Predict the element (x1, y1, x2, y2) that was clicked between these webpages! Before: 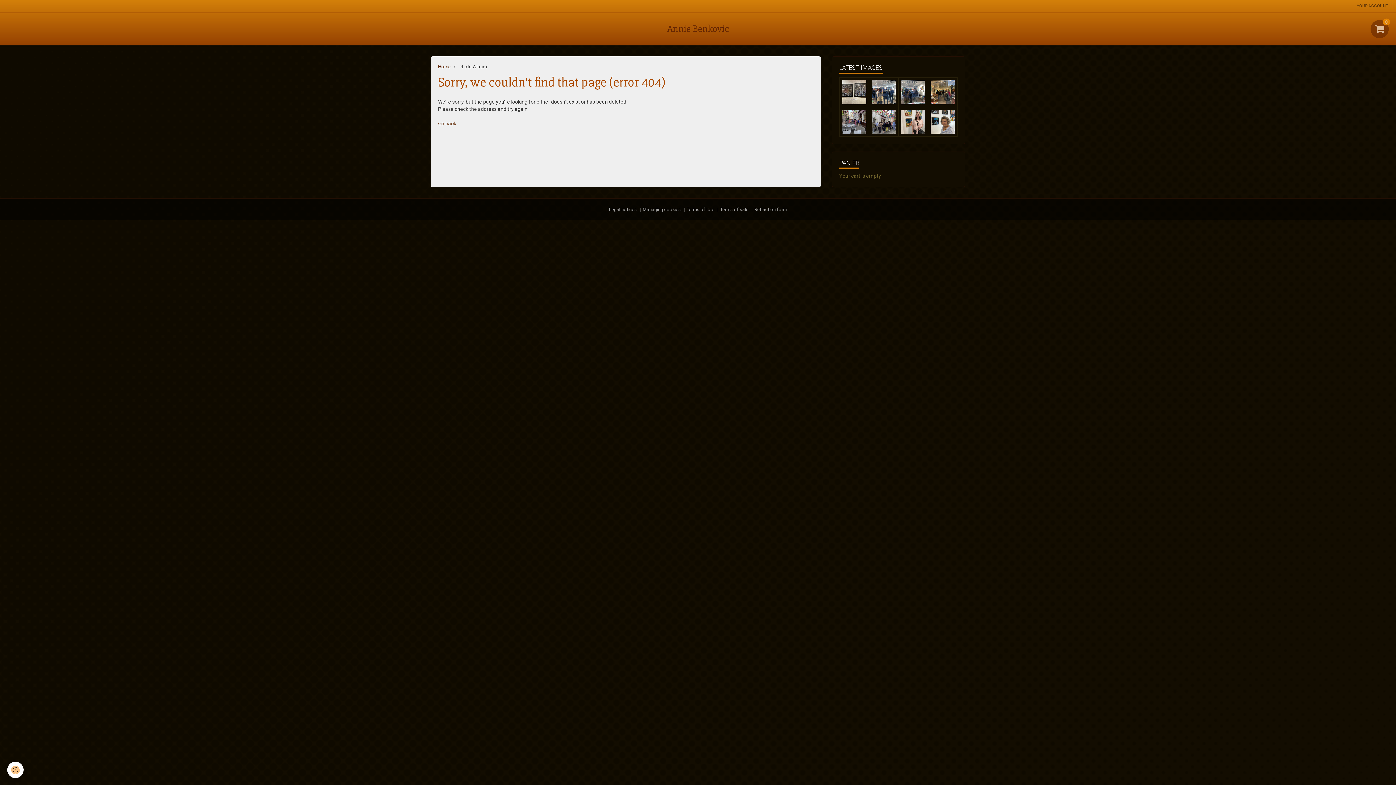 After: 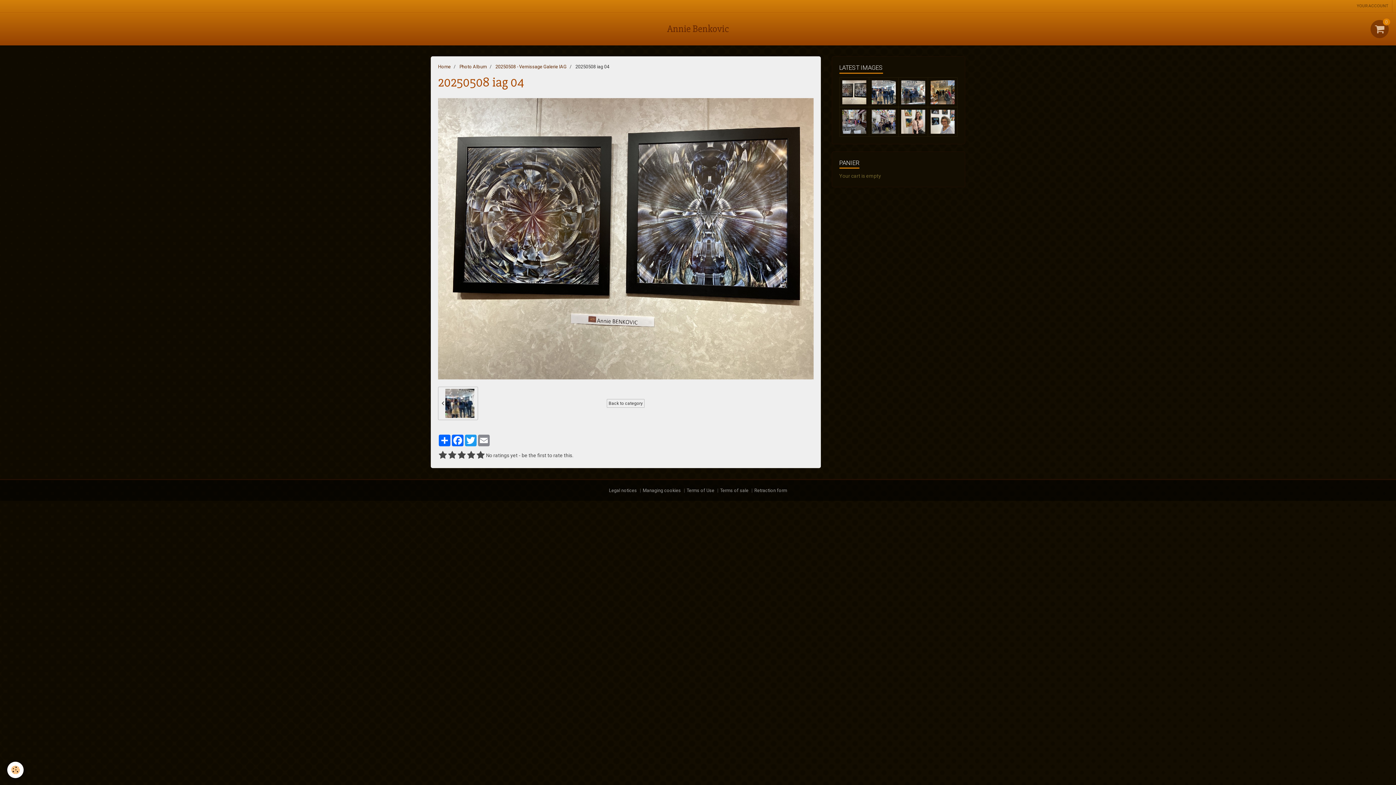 Action: bbox: (842, 80, 866, 104)